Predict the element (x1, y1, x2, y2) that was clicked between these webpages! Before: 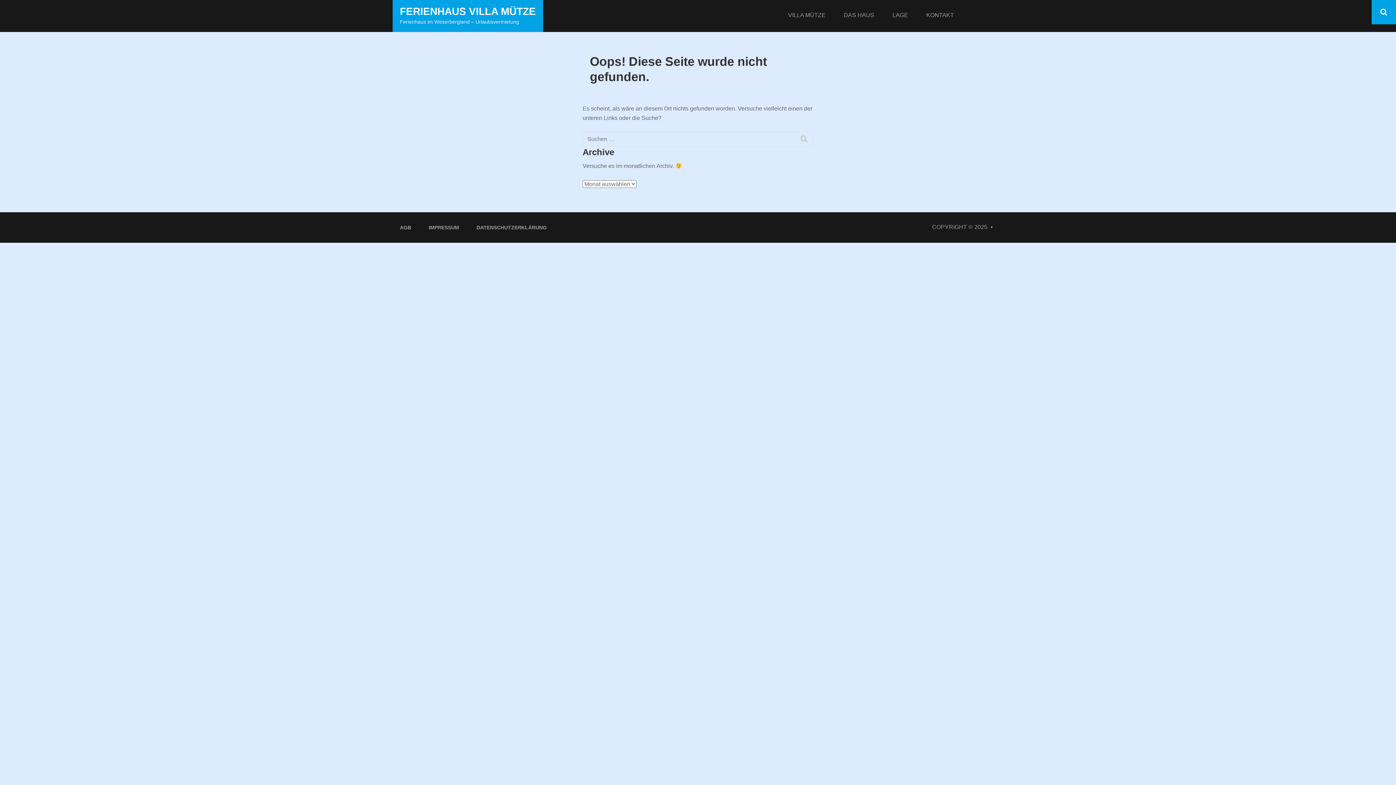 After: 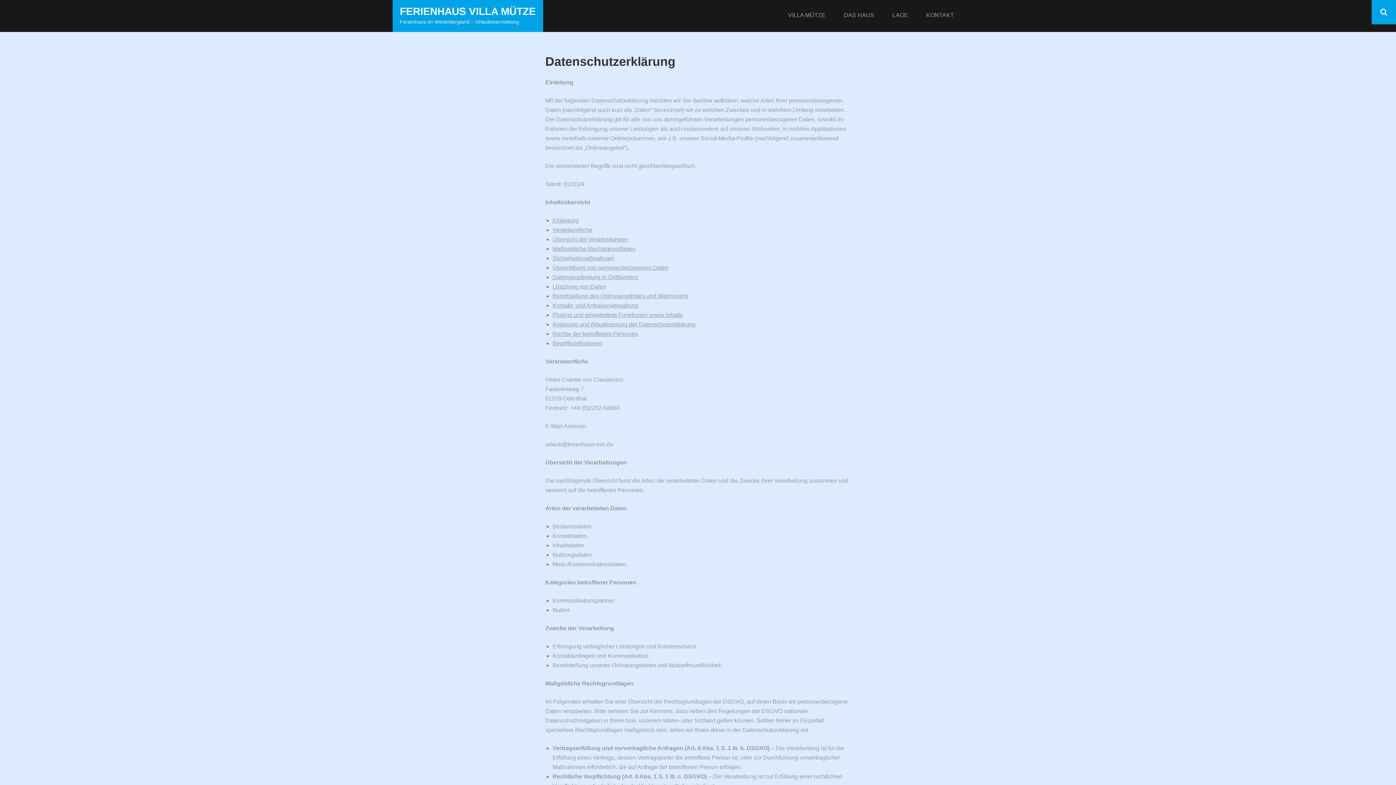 Action: label: DATENSCHUTZERKLÄRUNG bbox: (476, 224, 546, 230)